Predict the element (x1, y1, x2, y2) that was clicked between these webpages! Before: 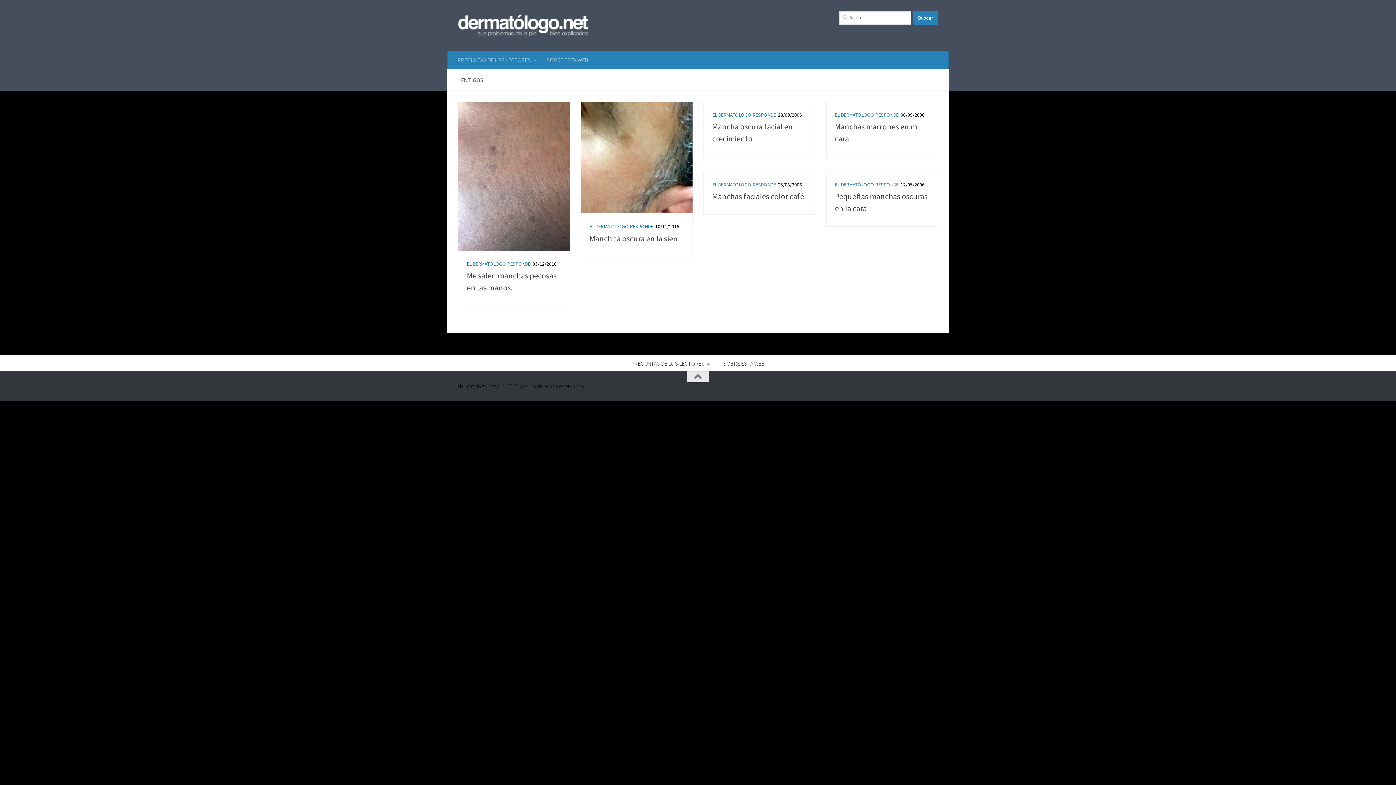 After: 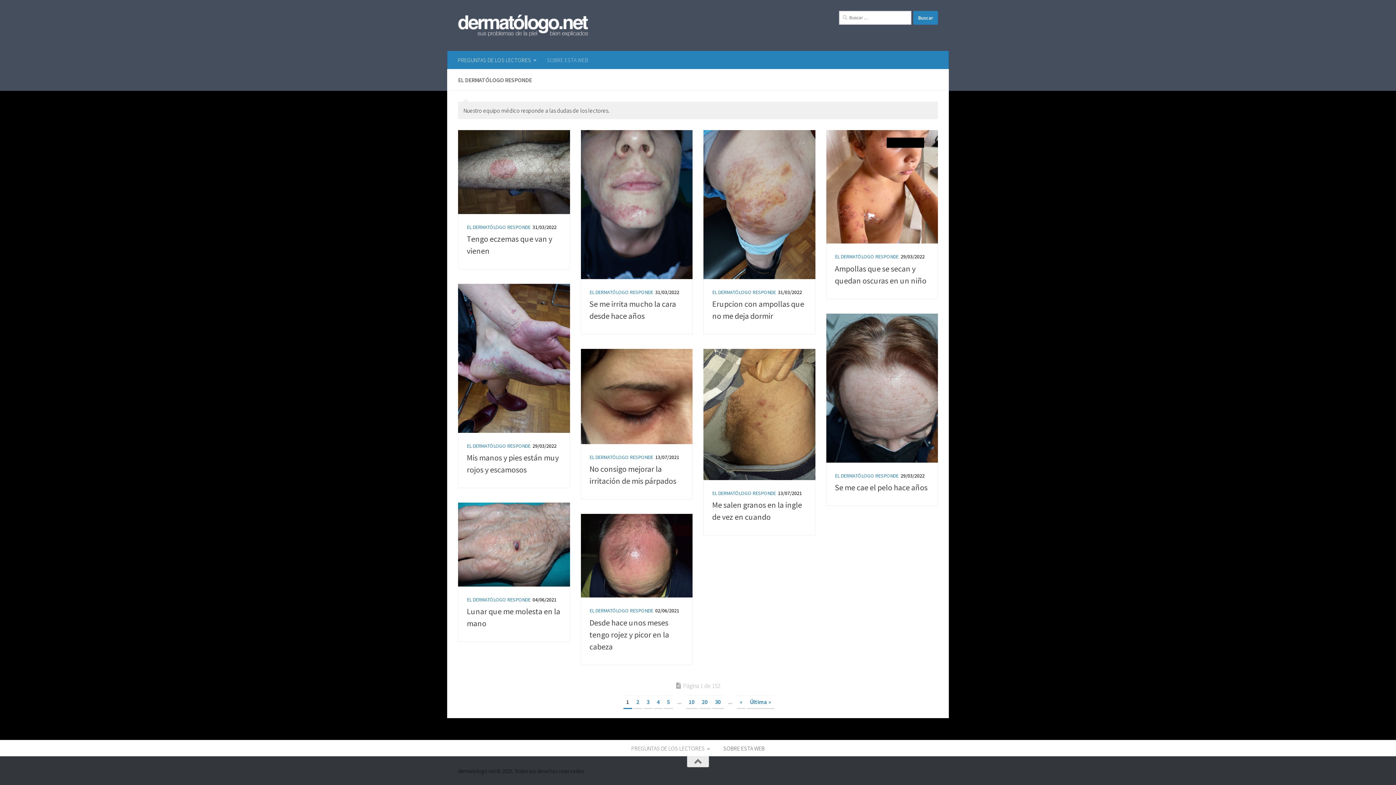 Action: bbox: (589, 223, 653, 229) label: EL DERMATÓLOGO RESPONDE